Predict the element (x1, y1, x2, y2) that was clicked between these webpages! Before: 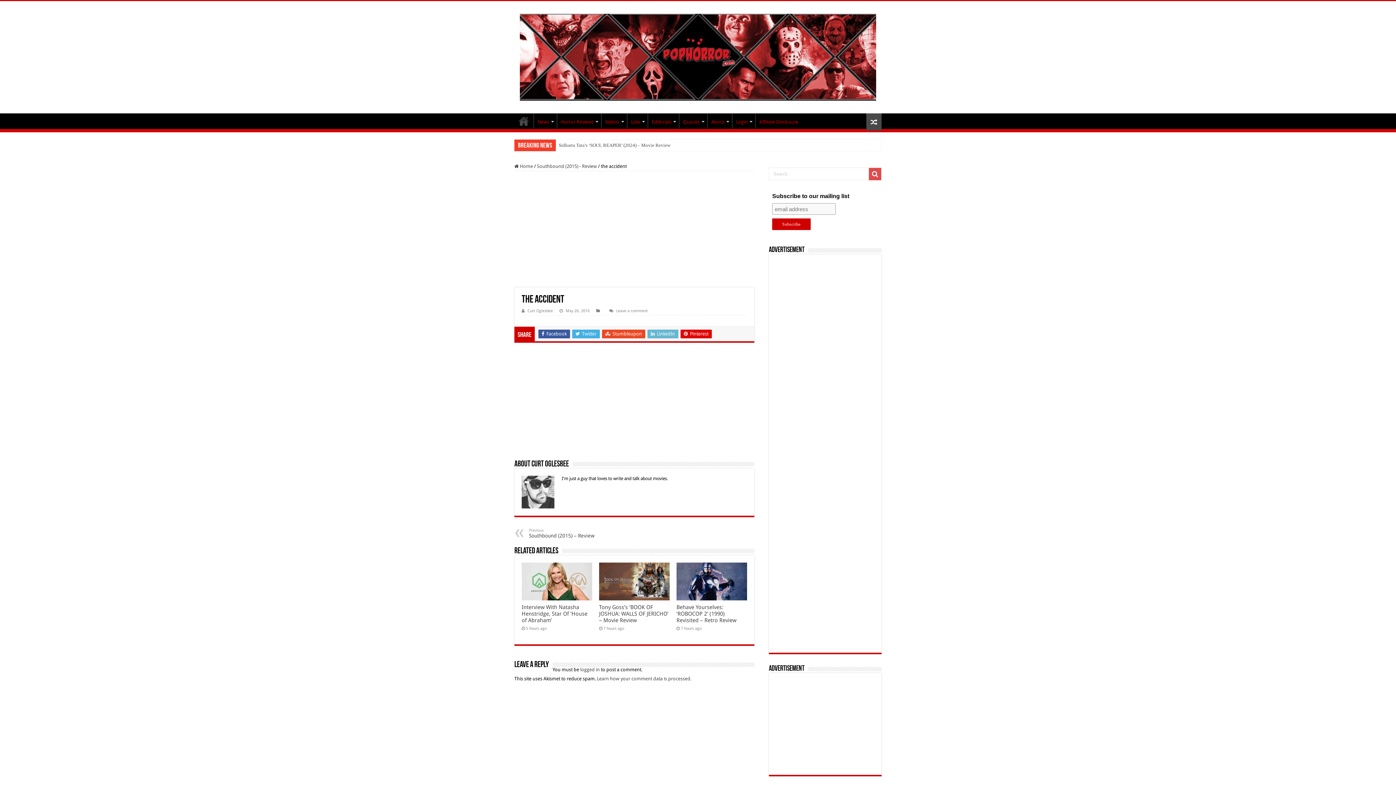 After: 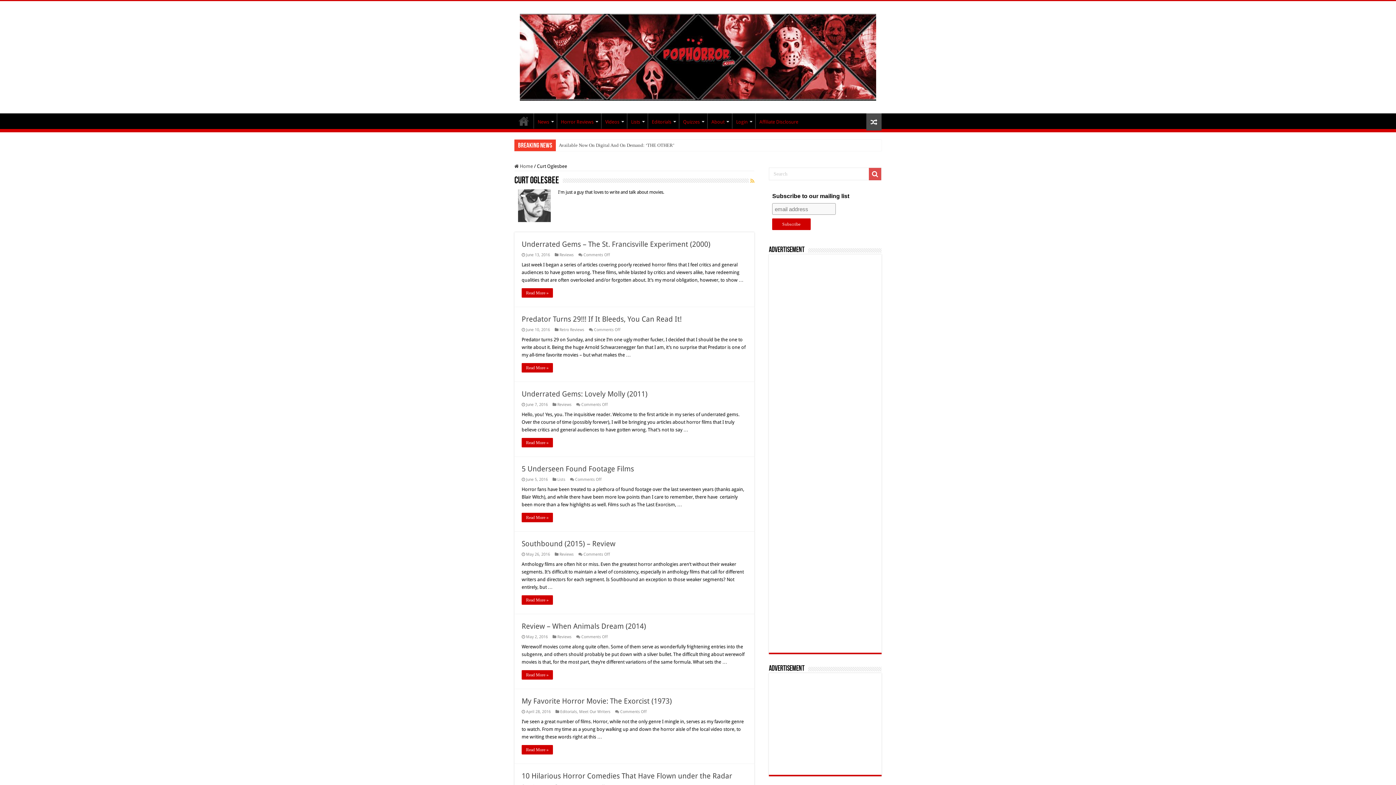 Action: bbox: (527, 308, 553, 313) label: Curt Oglesbee